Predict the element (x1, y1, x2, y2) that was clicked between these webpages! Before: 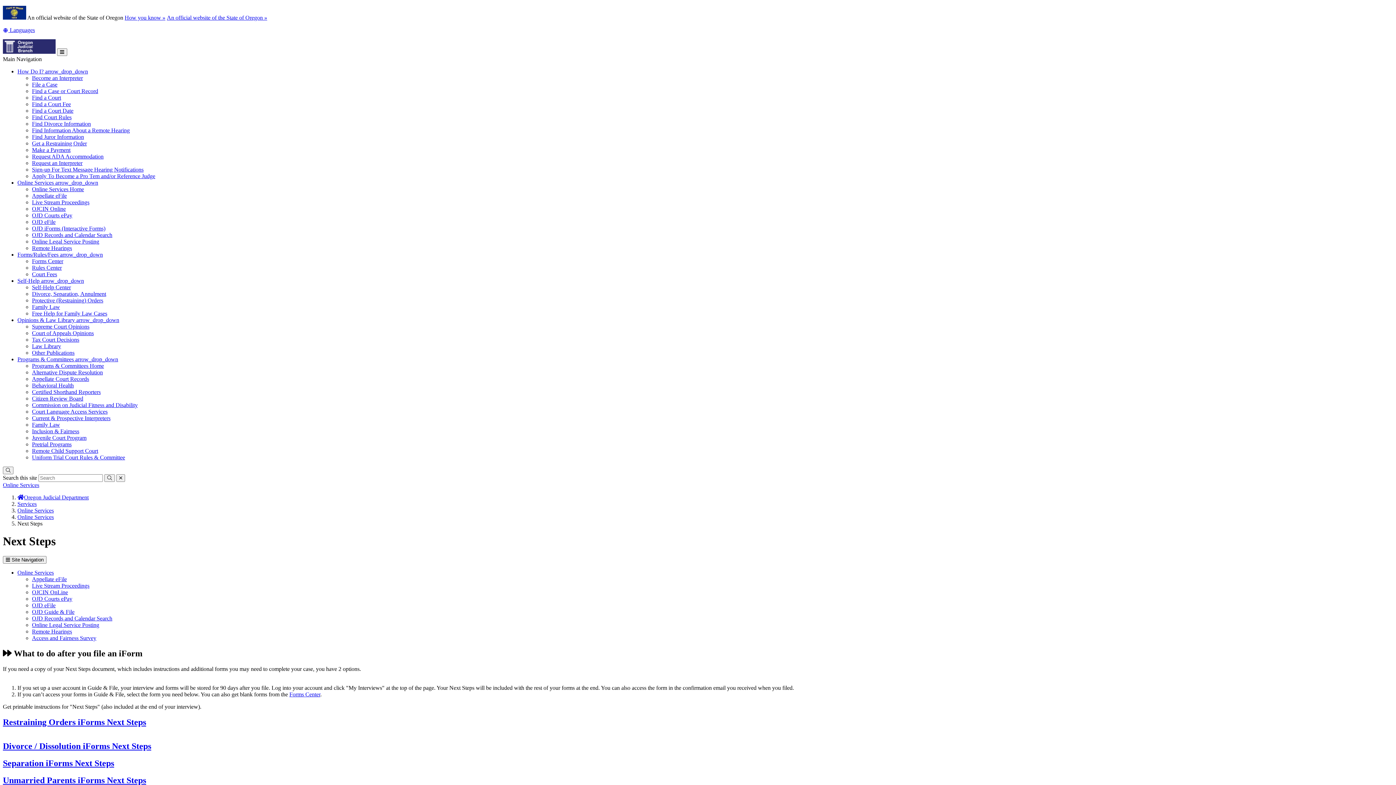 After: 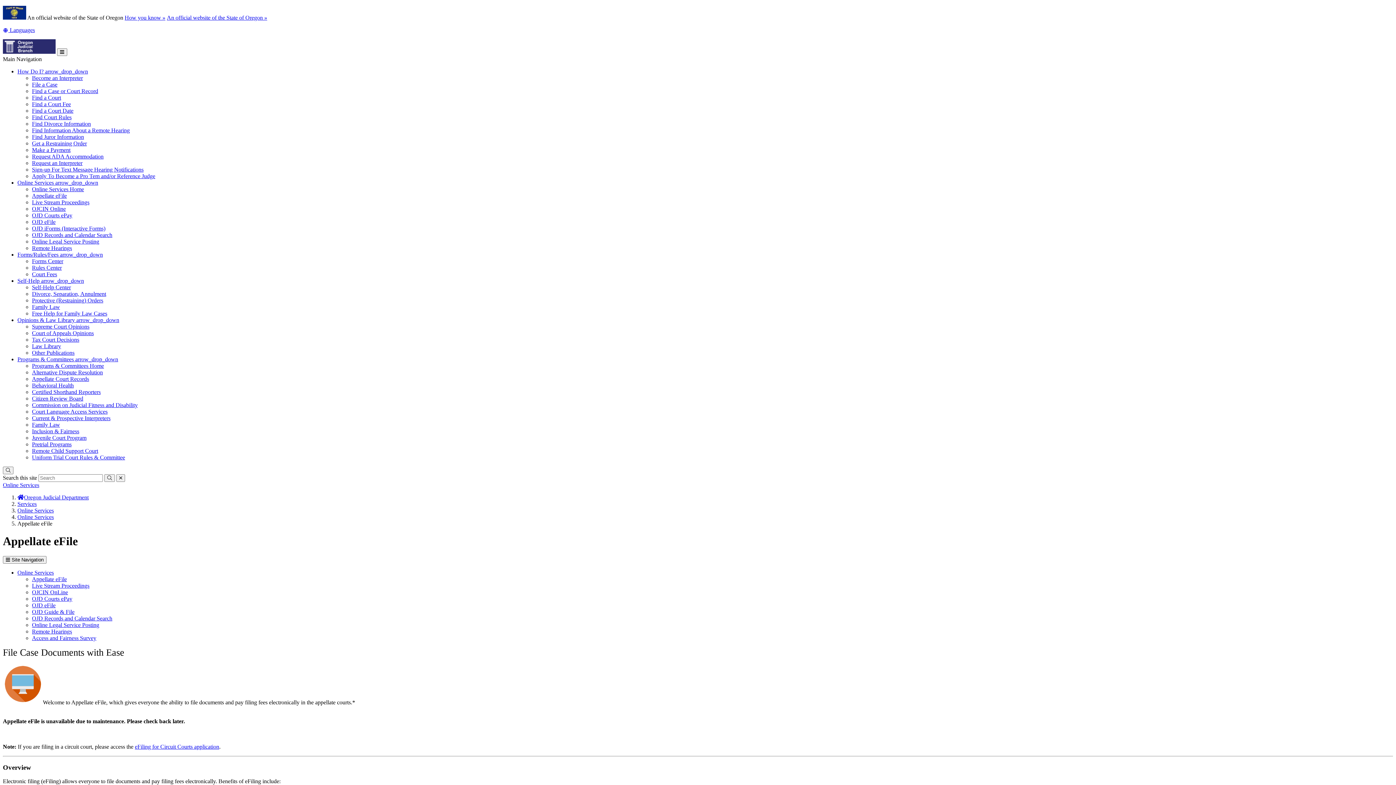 Action: label: Appellate eFile bbox: (32, 576, 66, 582)